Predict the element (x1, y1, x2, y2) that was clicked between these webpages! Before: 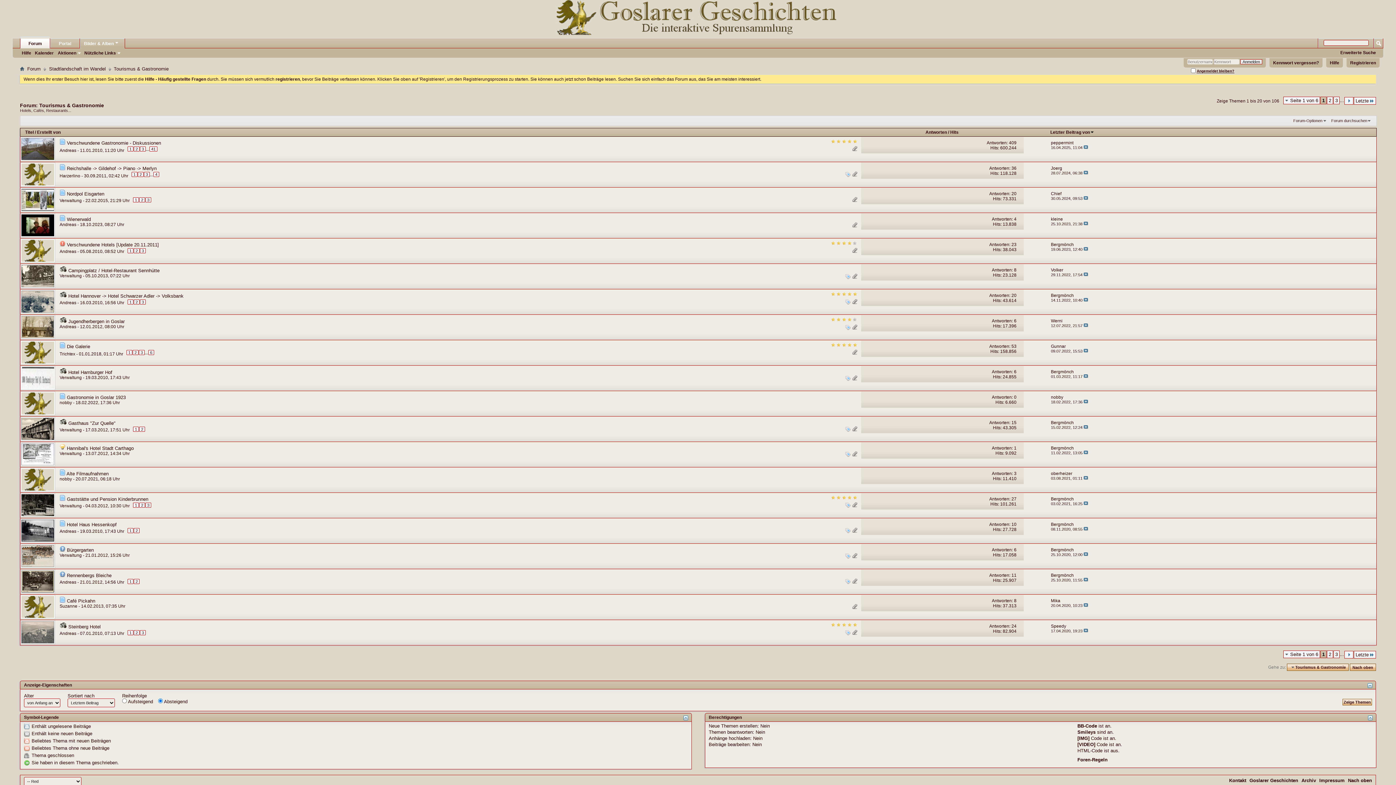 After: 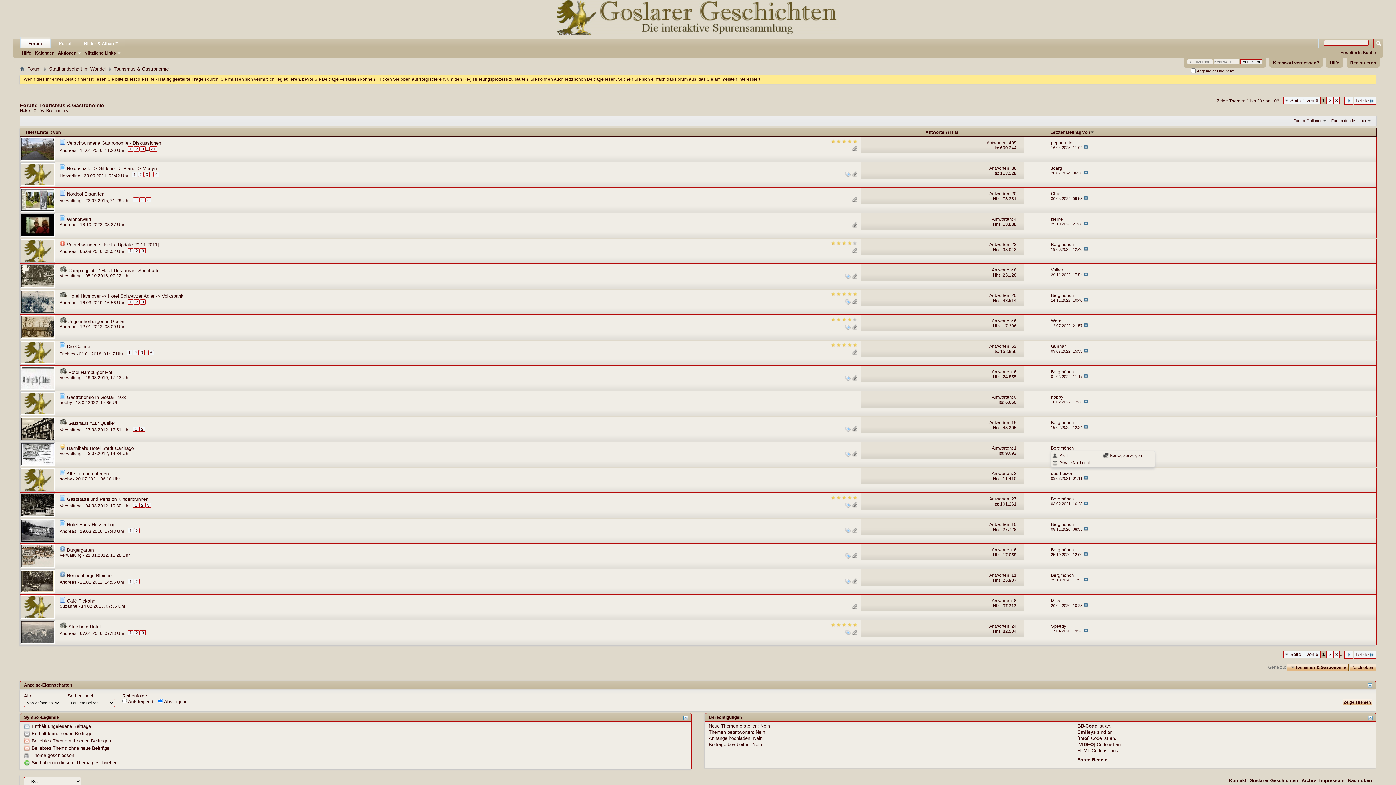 Action: label: Bergmönch bbox: (1051, 445, 1074, 450)